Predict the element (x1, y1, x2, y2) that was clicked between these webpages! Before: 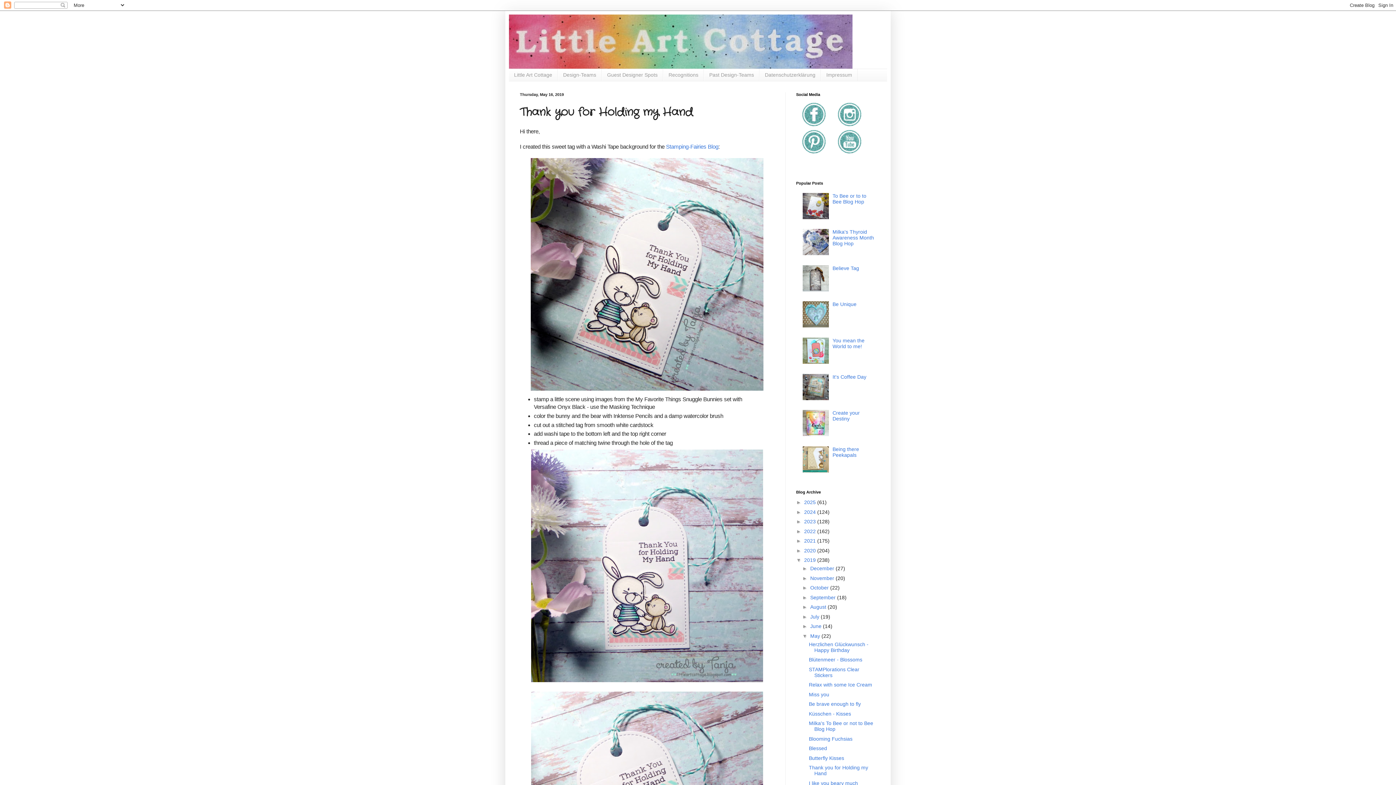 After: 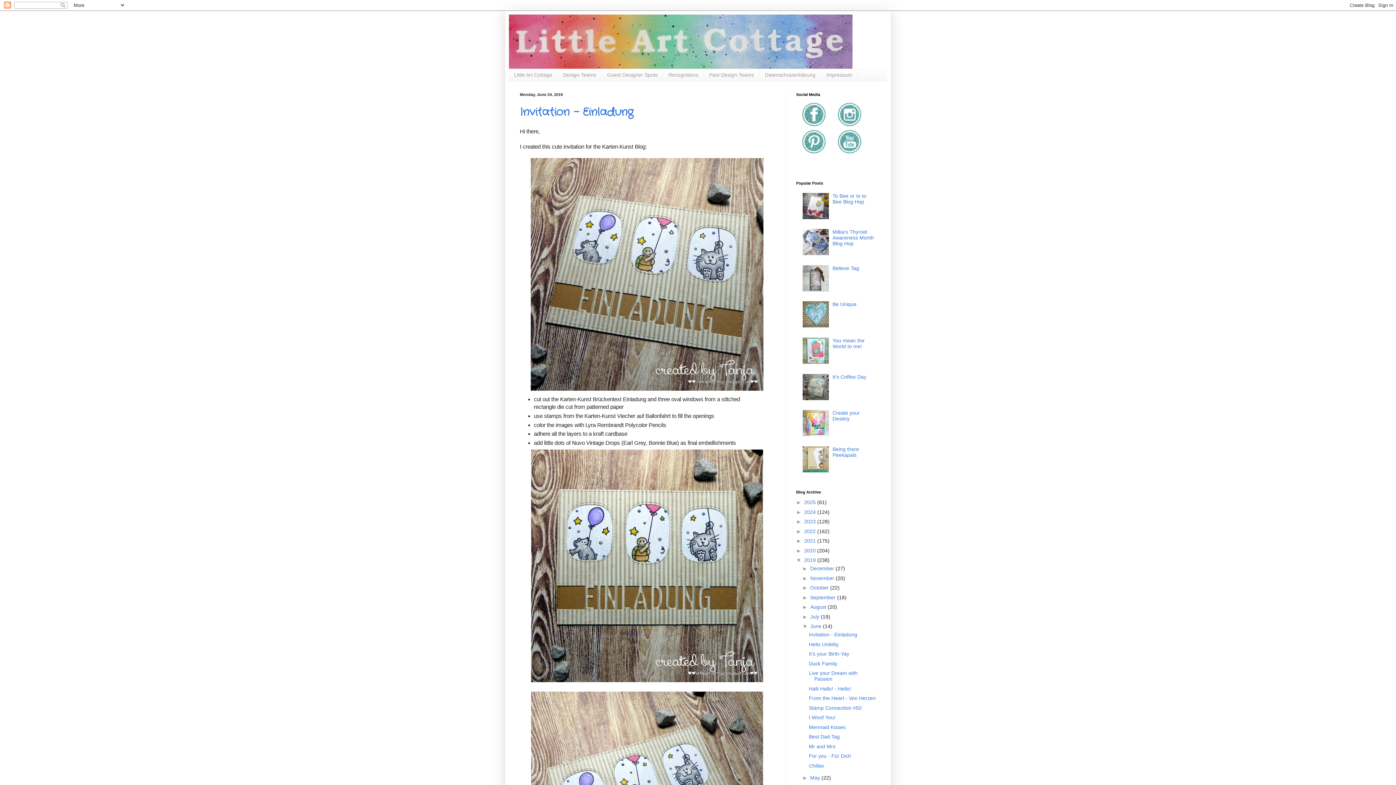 Action: bbox: (810, 623, 823, 629) label: June 